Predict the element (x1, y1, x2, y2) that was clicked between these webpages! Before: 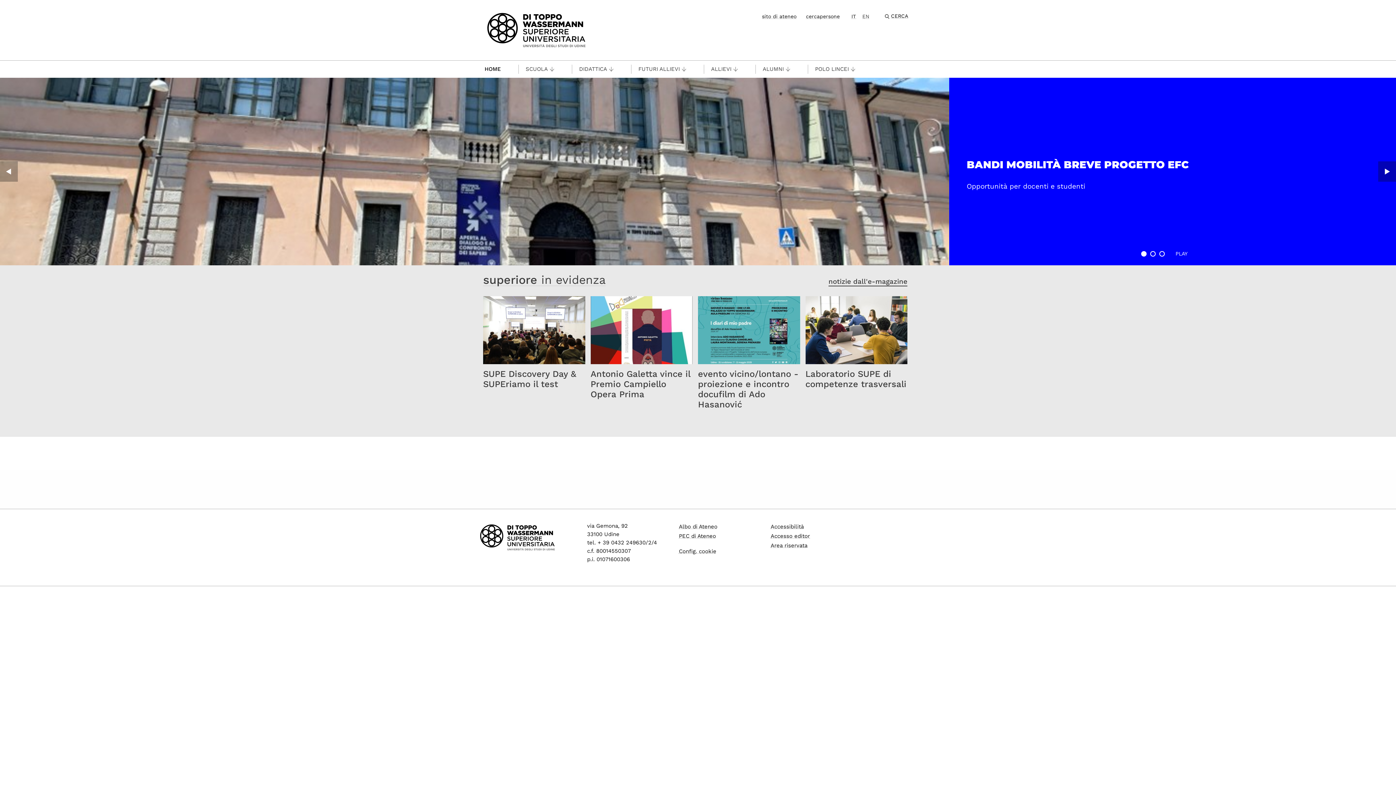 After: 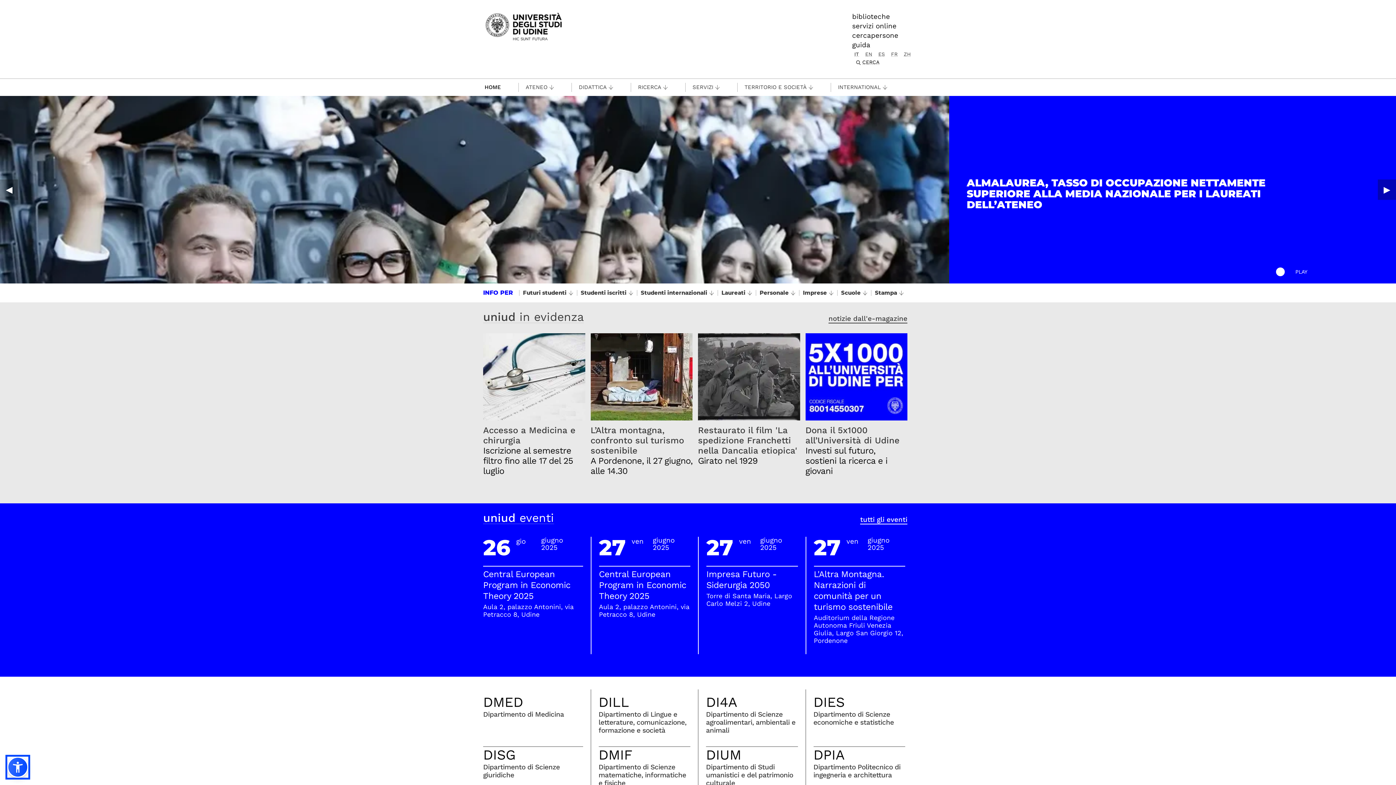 Action: bbox: (762, 13, 796, 19) label: sito di ateneo